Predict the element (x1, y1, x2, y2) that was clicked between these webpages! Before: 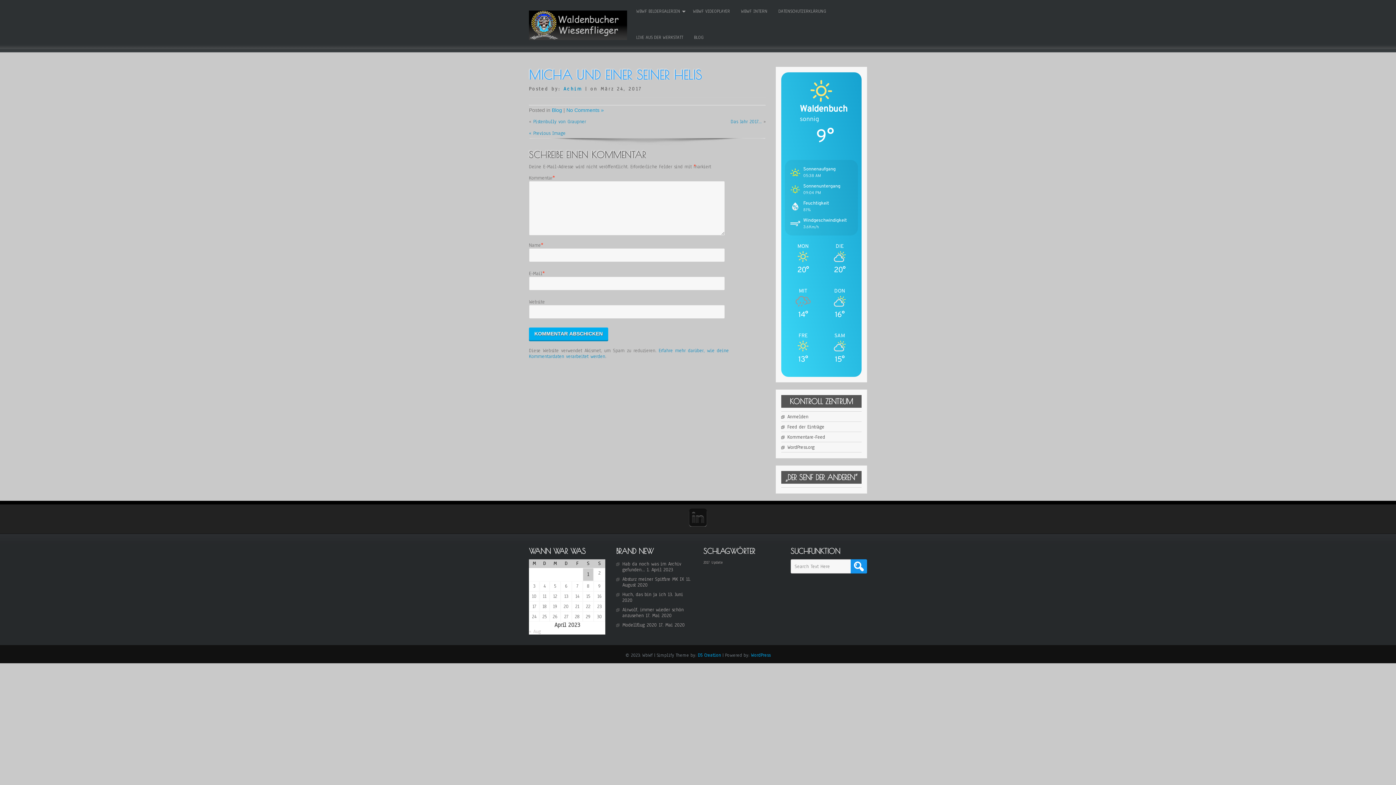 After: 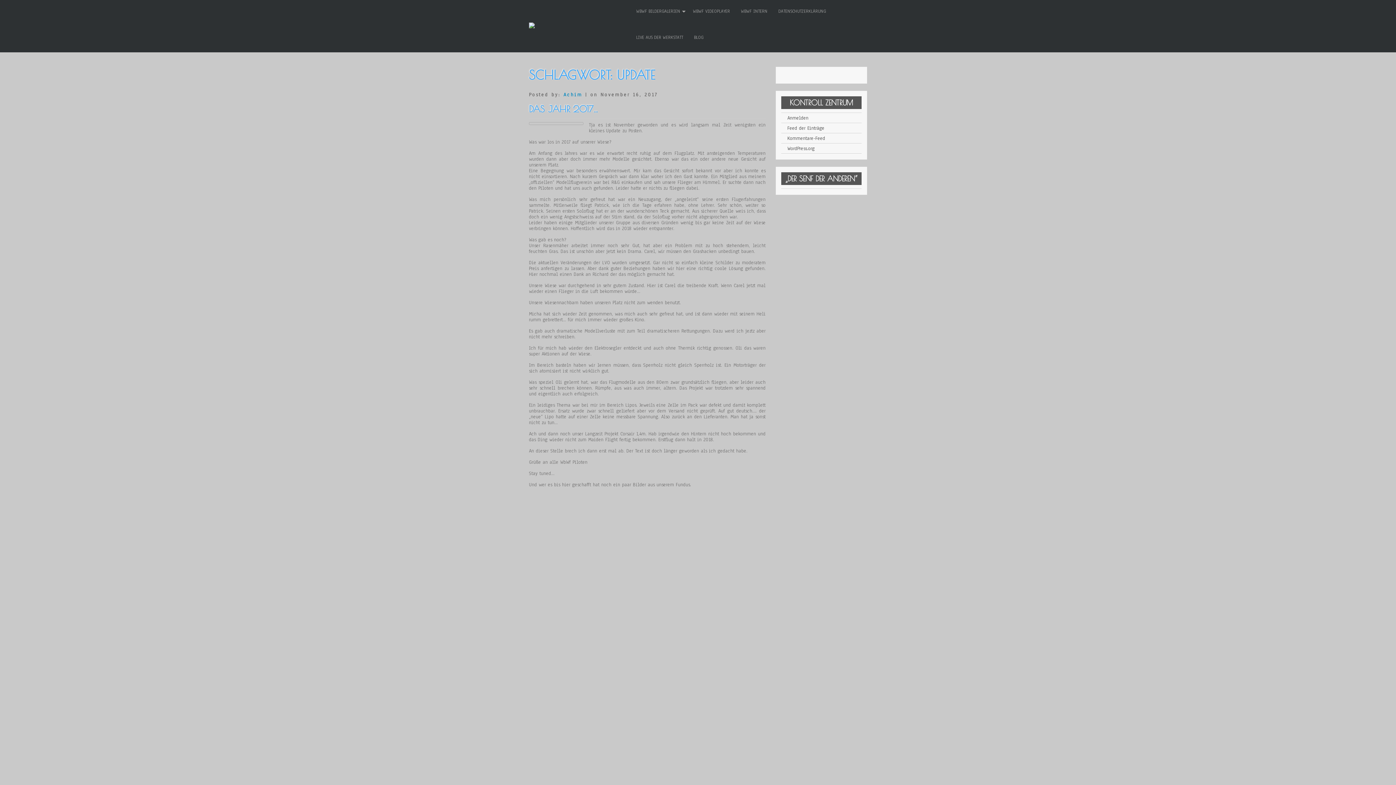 Action: bbox: (711, 560, 722, 565) label: Update (1 Eintrag)